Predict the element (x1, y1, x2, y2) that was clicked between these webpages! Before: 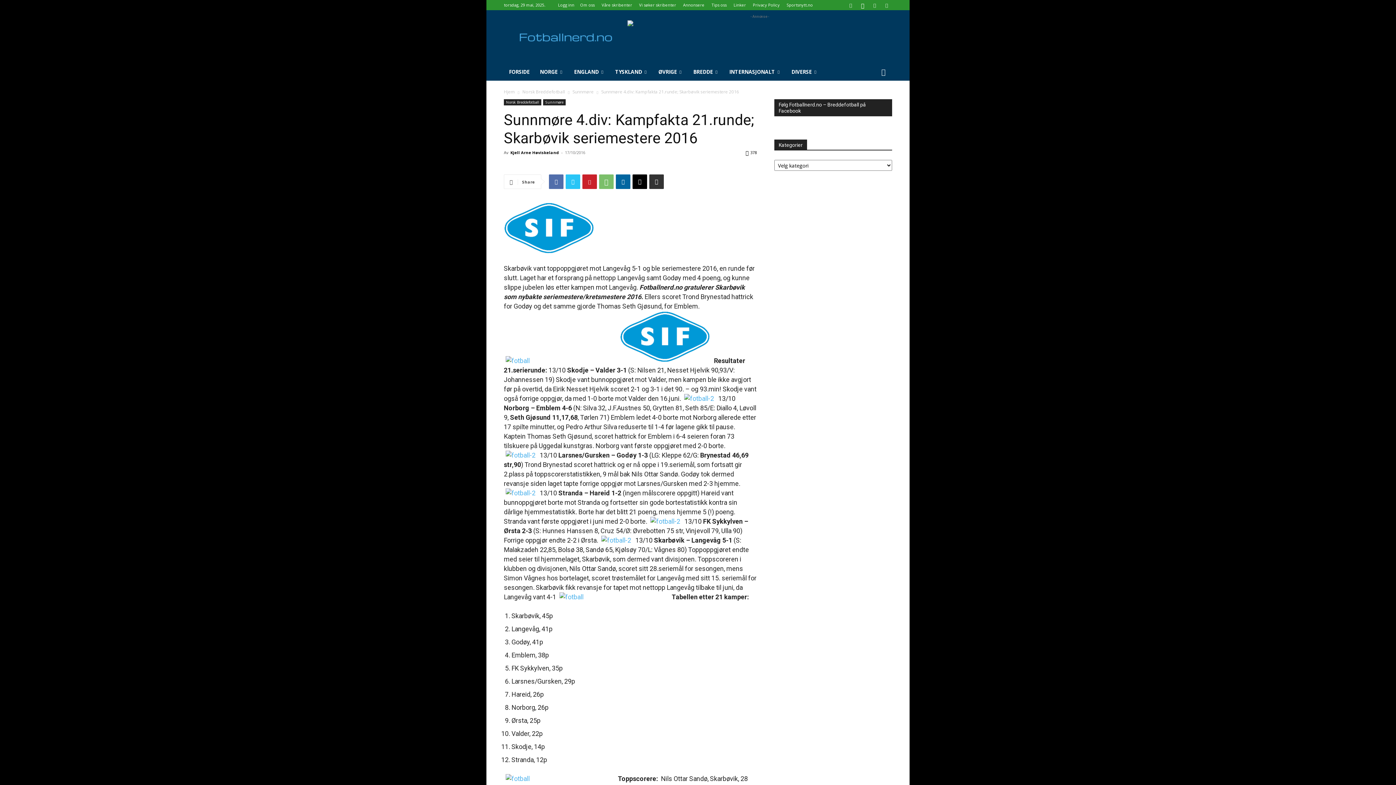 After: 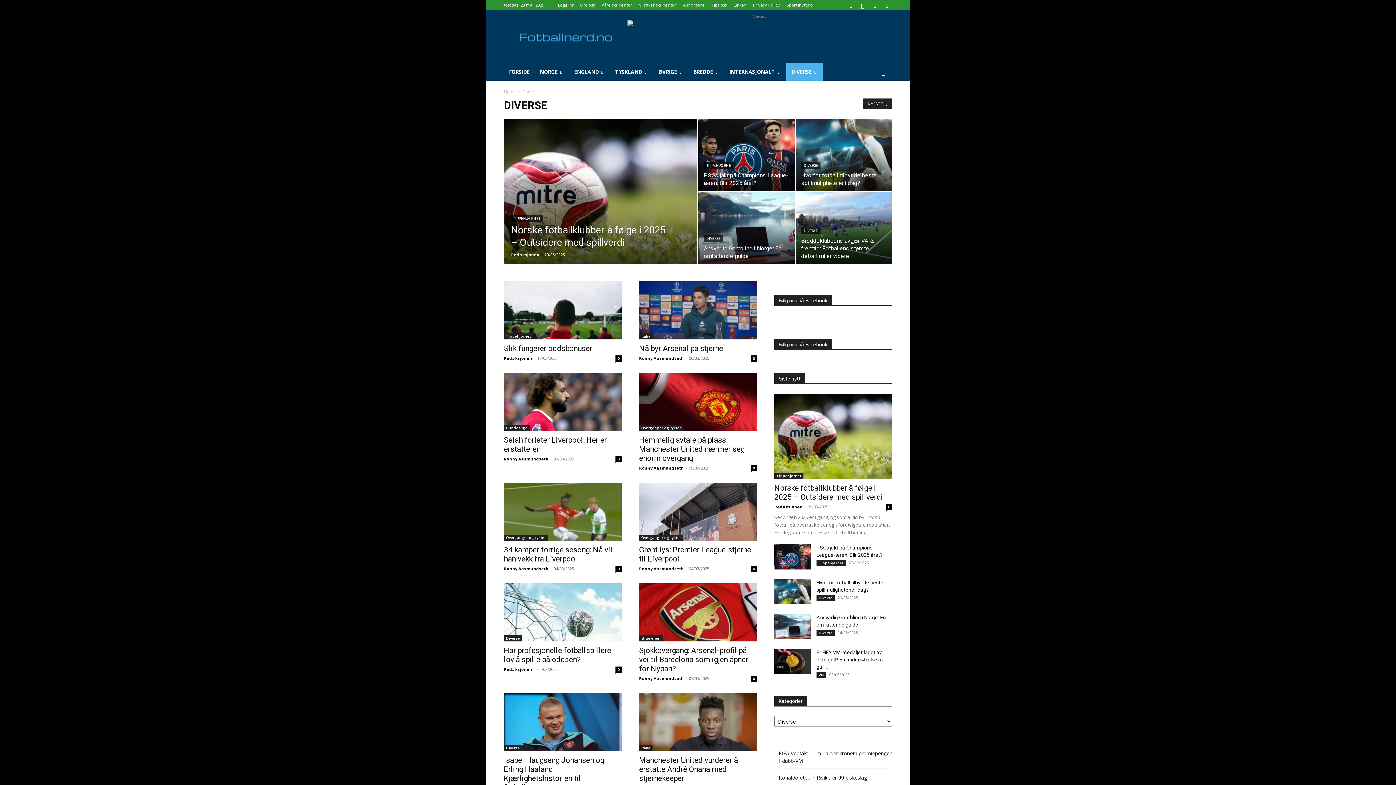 Action: label: DIVERSE bbox: (786, 63, 823, 80)